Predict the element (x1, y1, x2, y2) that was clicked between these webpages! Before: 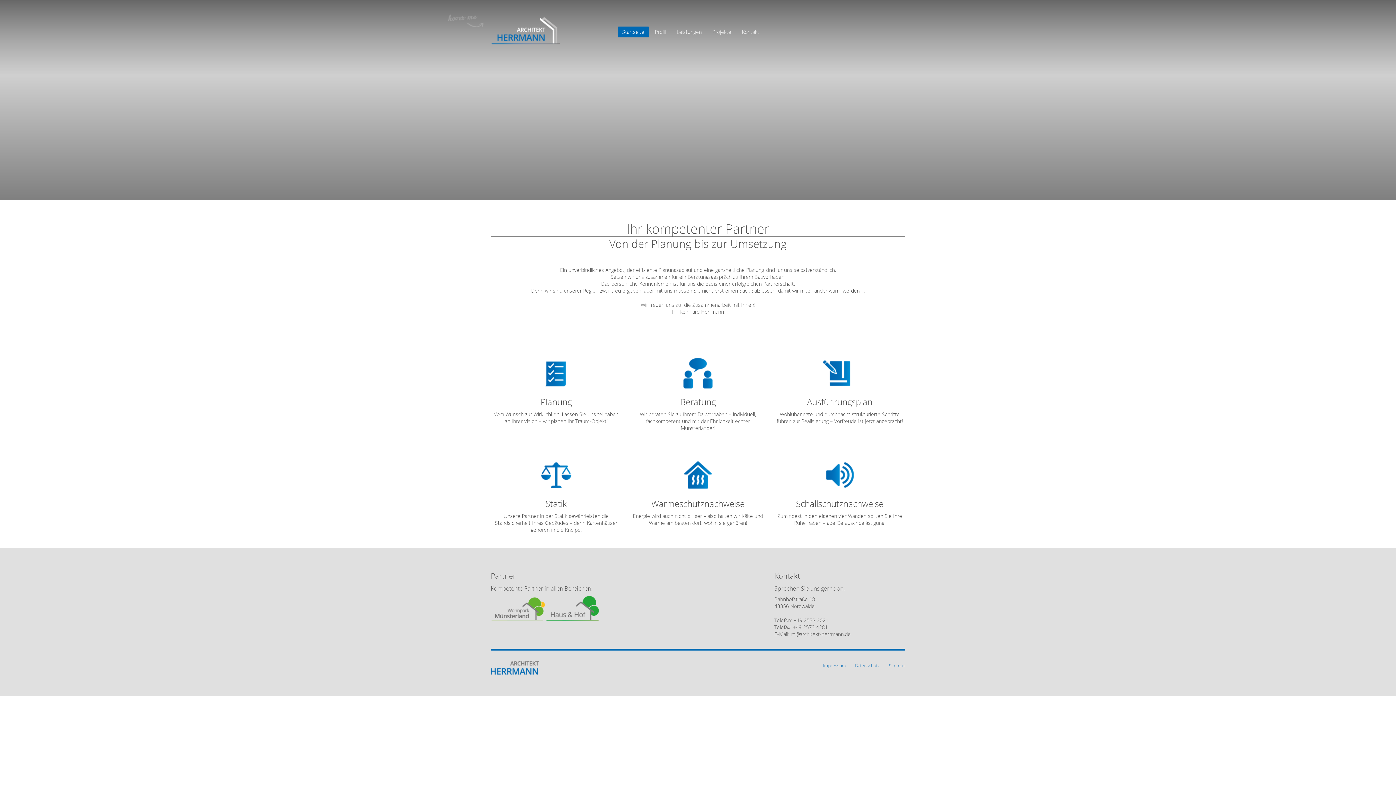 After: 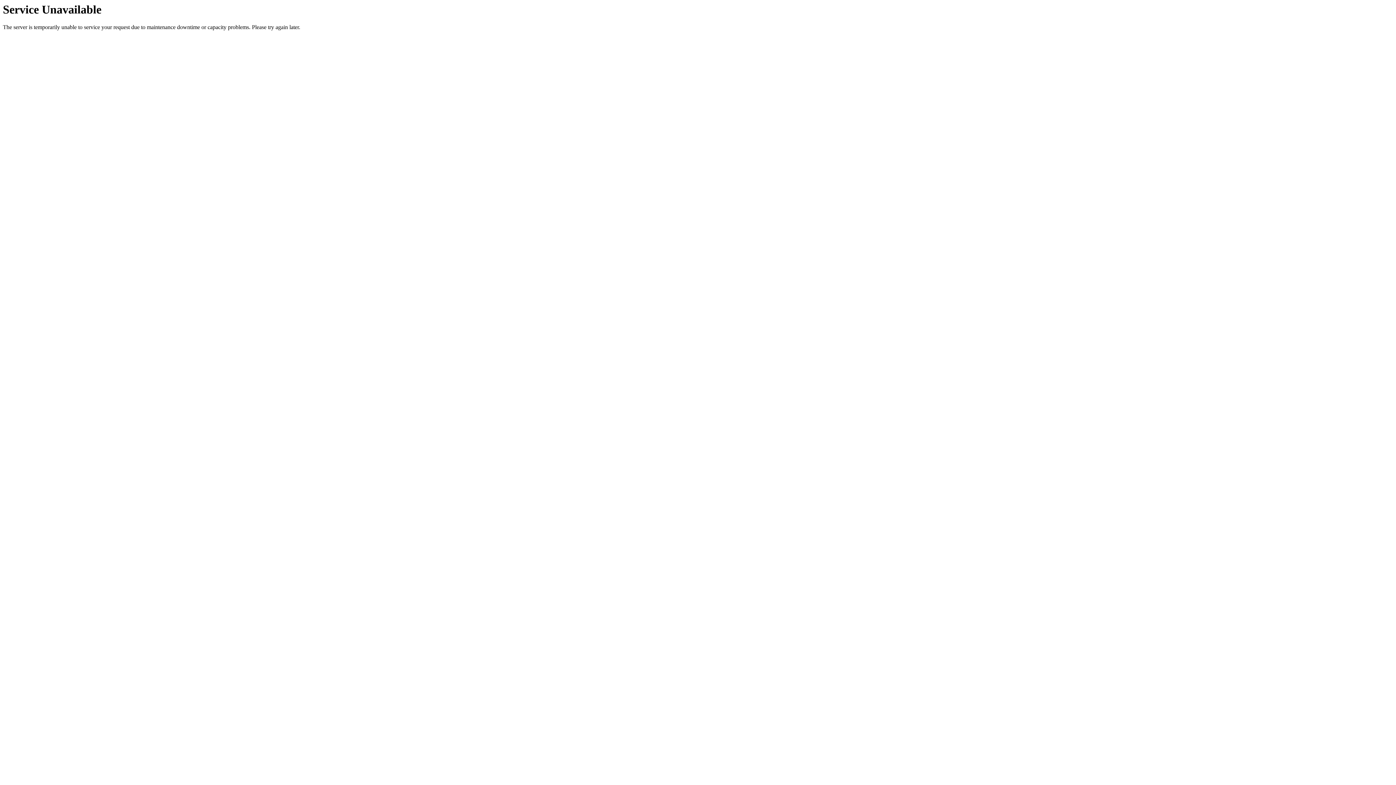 Action: bbox: (490, 14, 561, 47)